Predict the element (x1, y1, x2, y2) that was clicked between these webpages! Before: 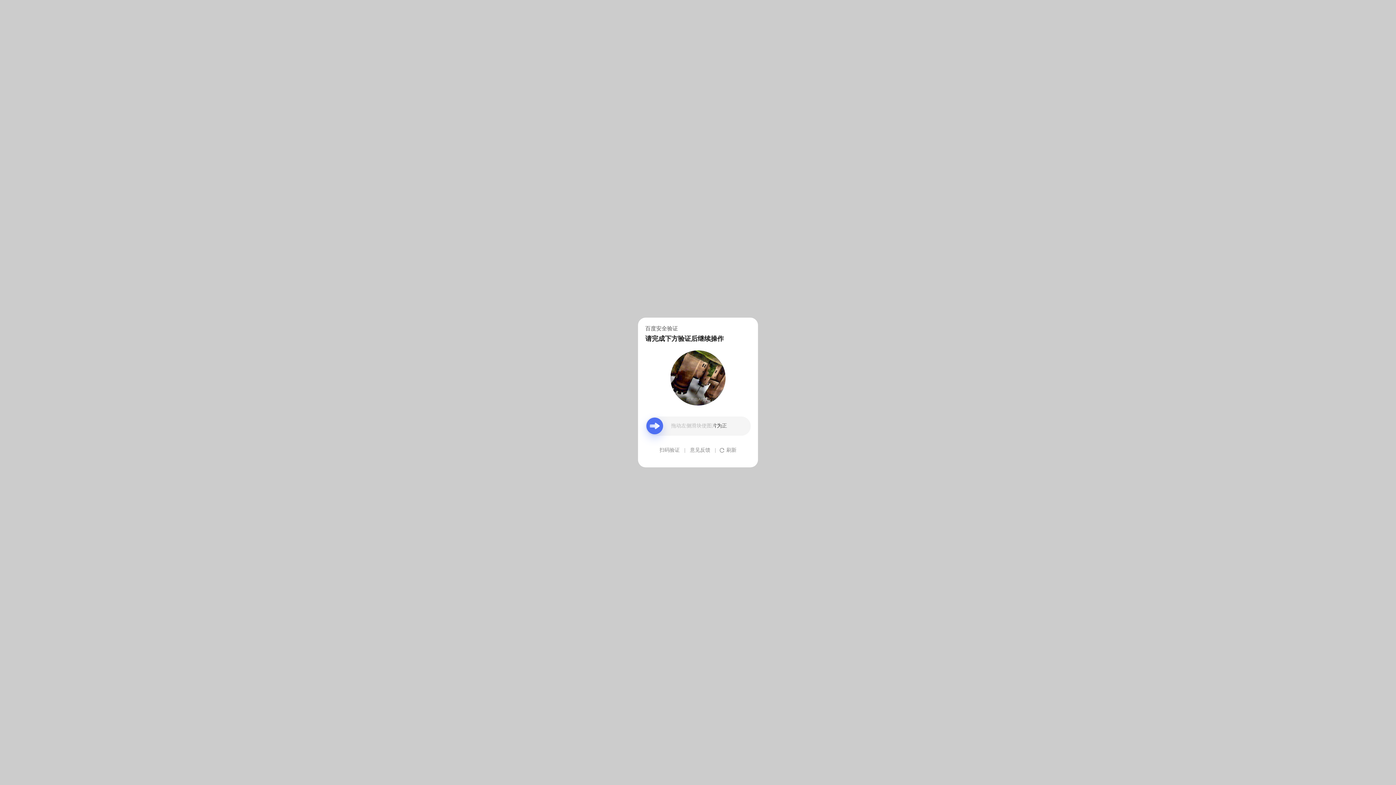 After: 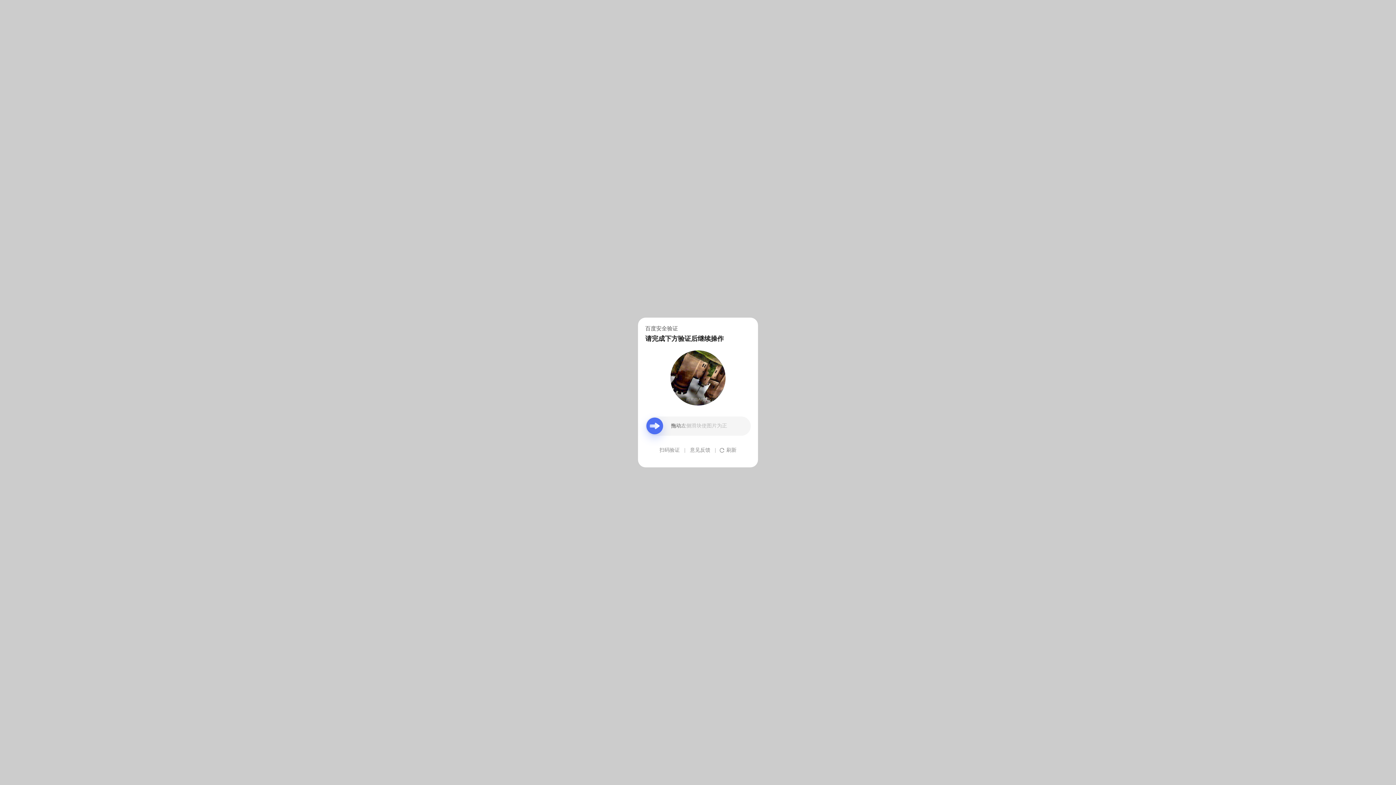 Action: label: 意见反馈 bbox: (690, 439, 710, 461)